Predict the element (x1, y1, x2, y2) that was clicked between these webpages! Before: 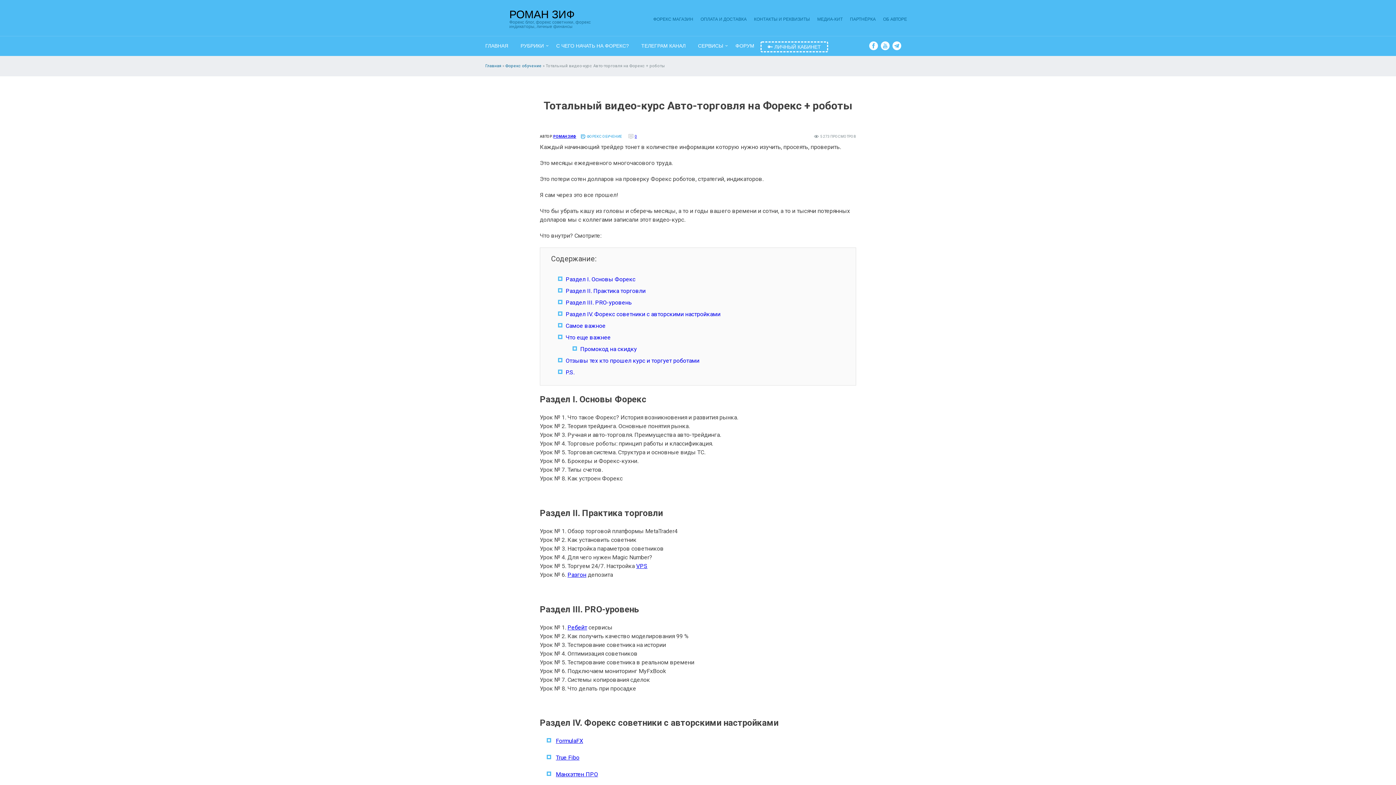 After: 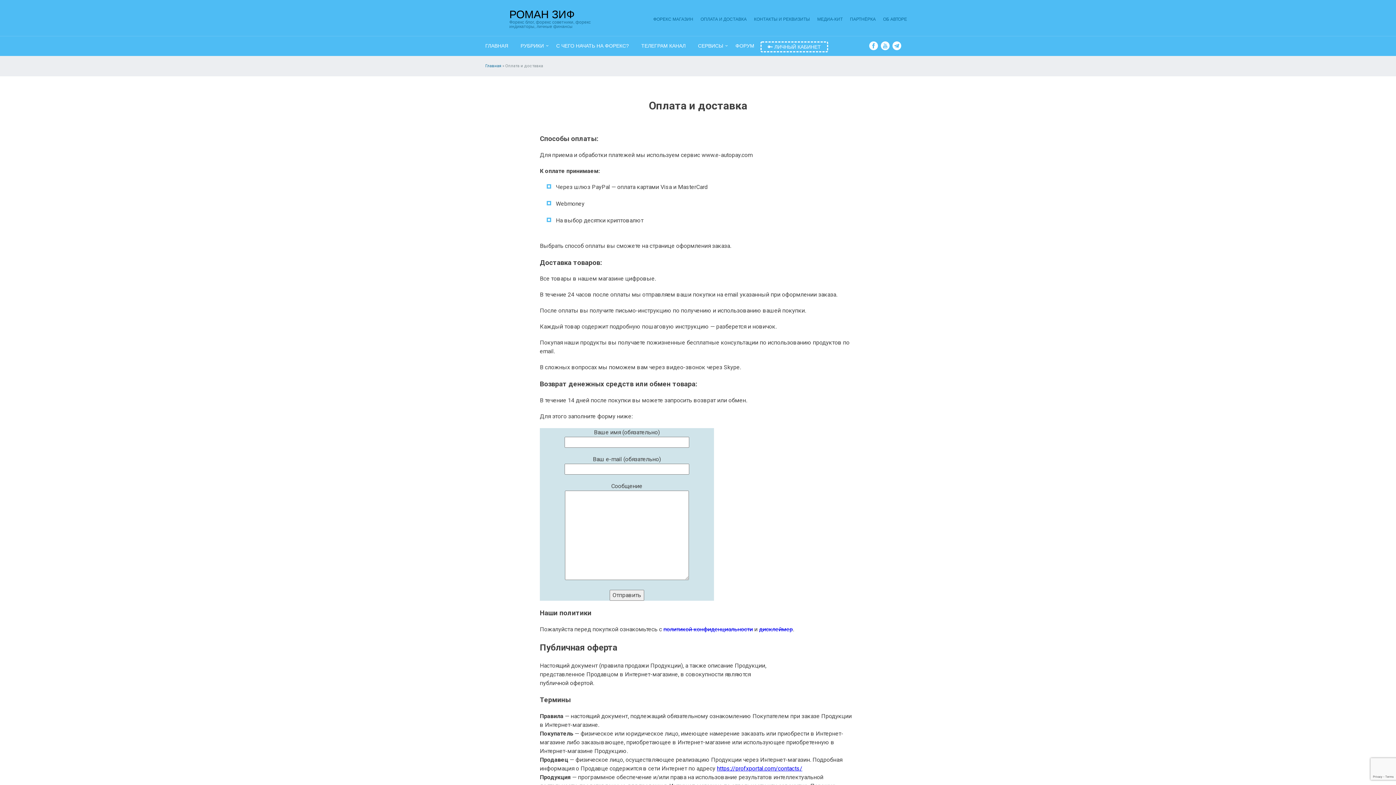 Action: bbox: (697, 16, 750, 21) label: ОПЛАТА И ДОСТАВКА